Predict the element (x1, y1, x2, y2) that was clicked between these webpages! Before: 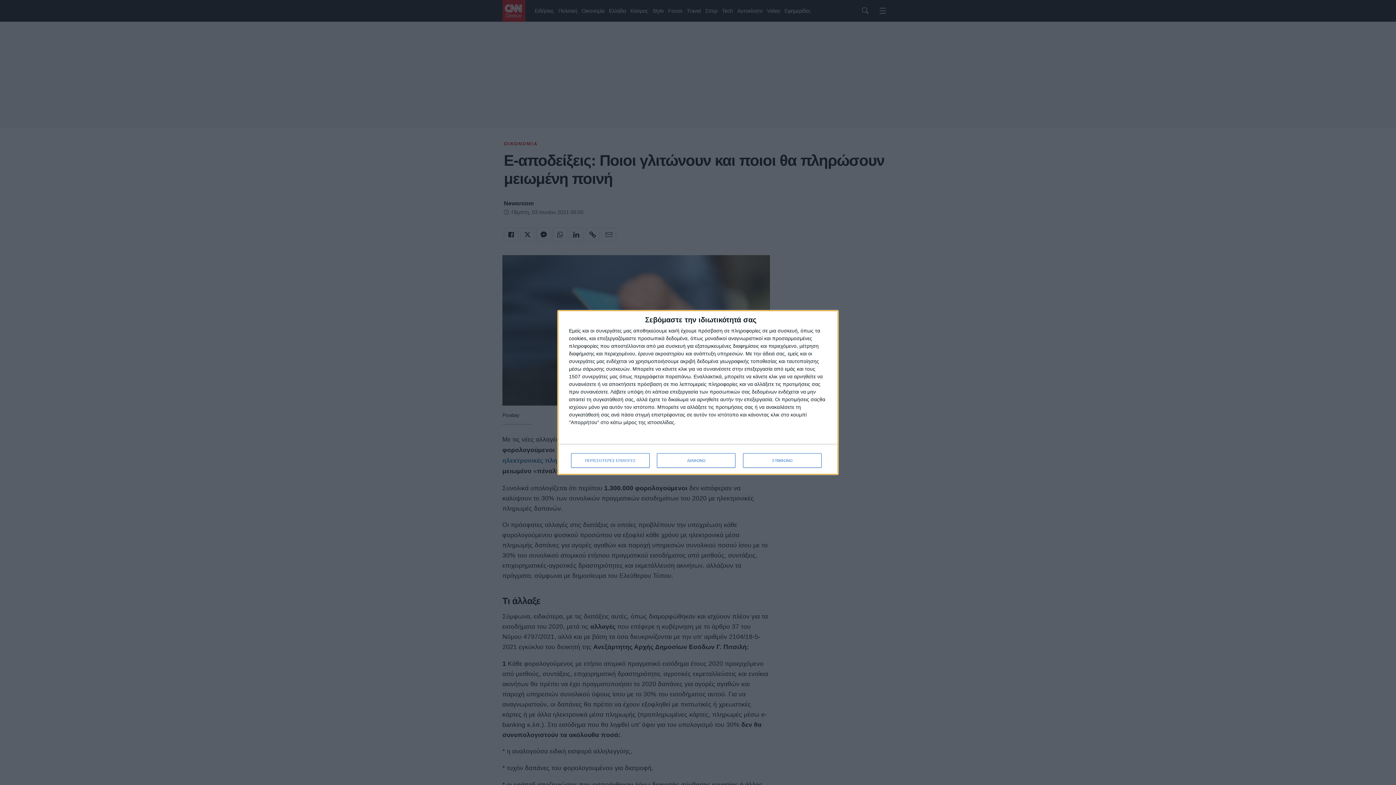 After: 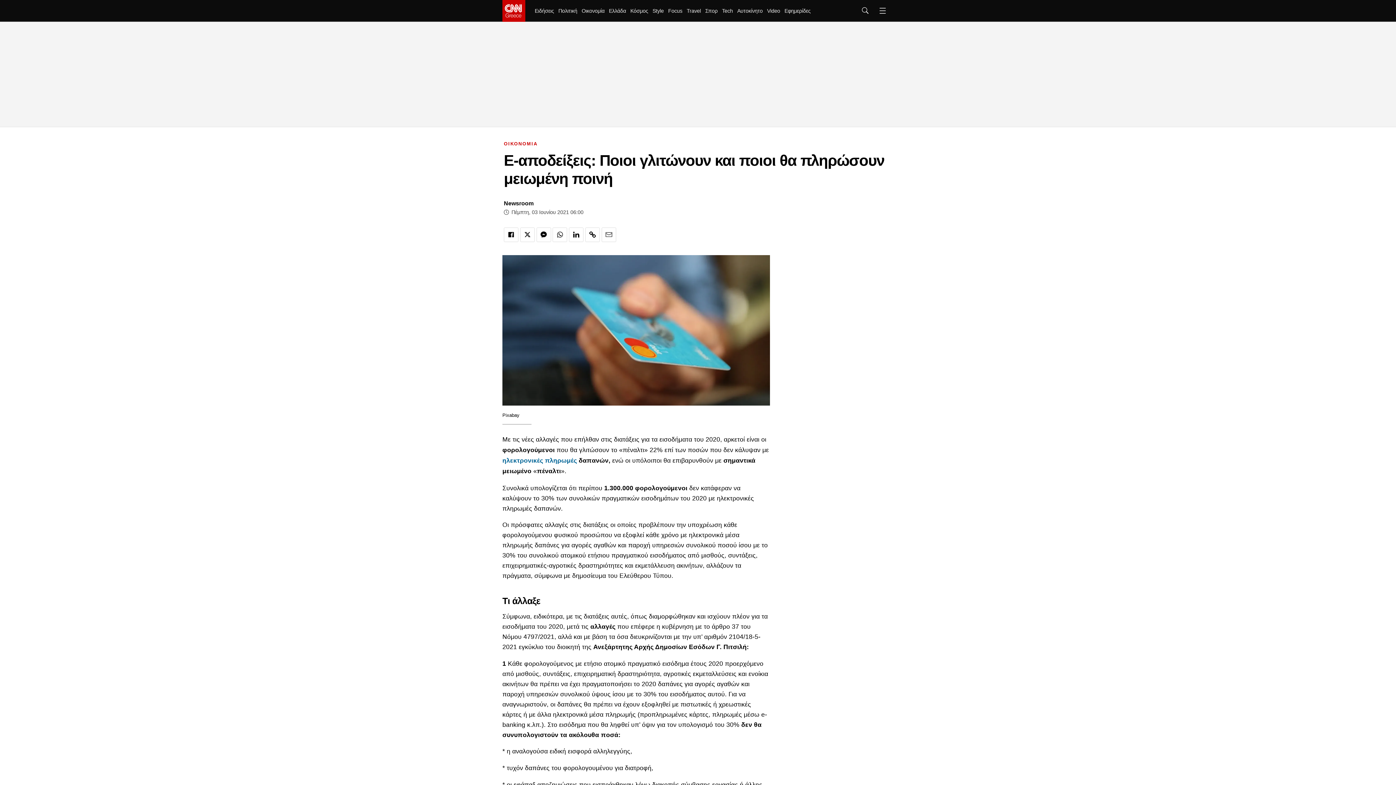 Action: label: ΔΙΑΦΩΝΩ bbox: (657, 453, 735, 468)